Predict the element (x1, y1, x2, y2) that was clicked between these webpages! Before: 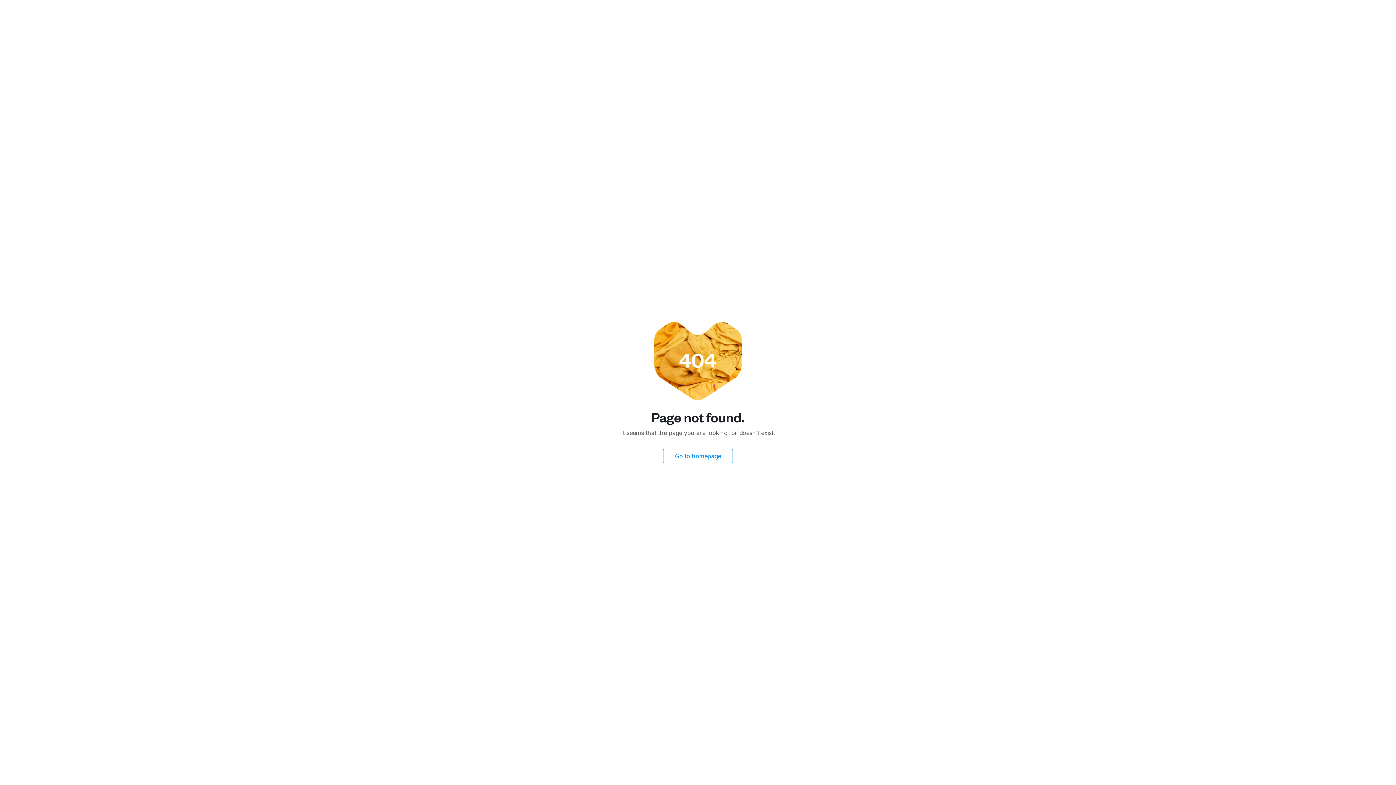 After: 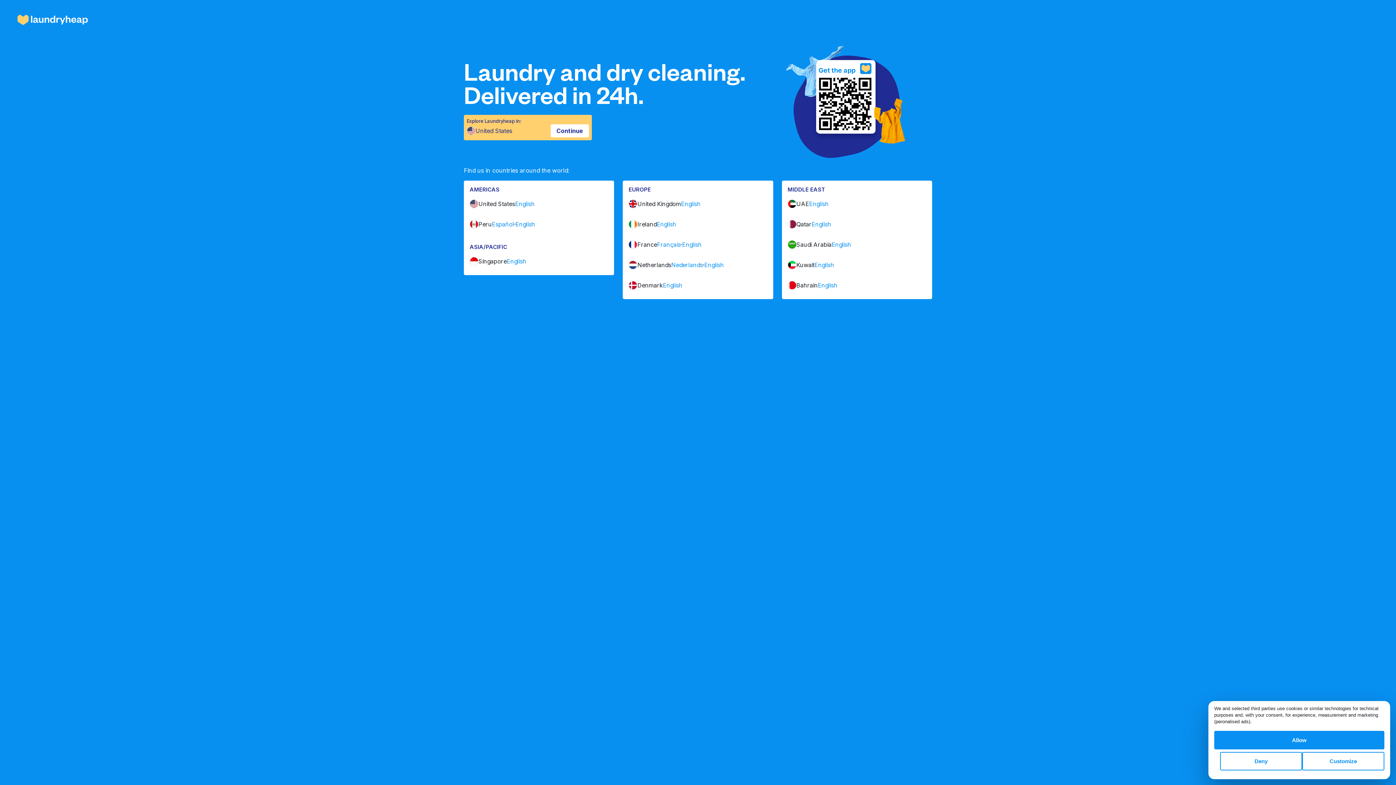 Action: bbox: (663, 449, 733, 463) label: Go to homepage